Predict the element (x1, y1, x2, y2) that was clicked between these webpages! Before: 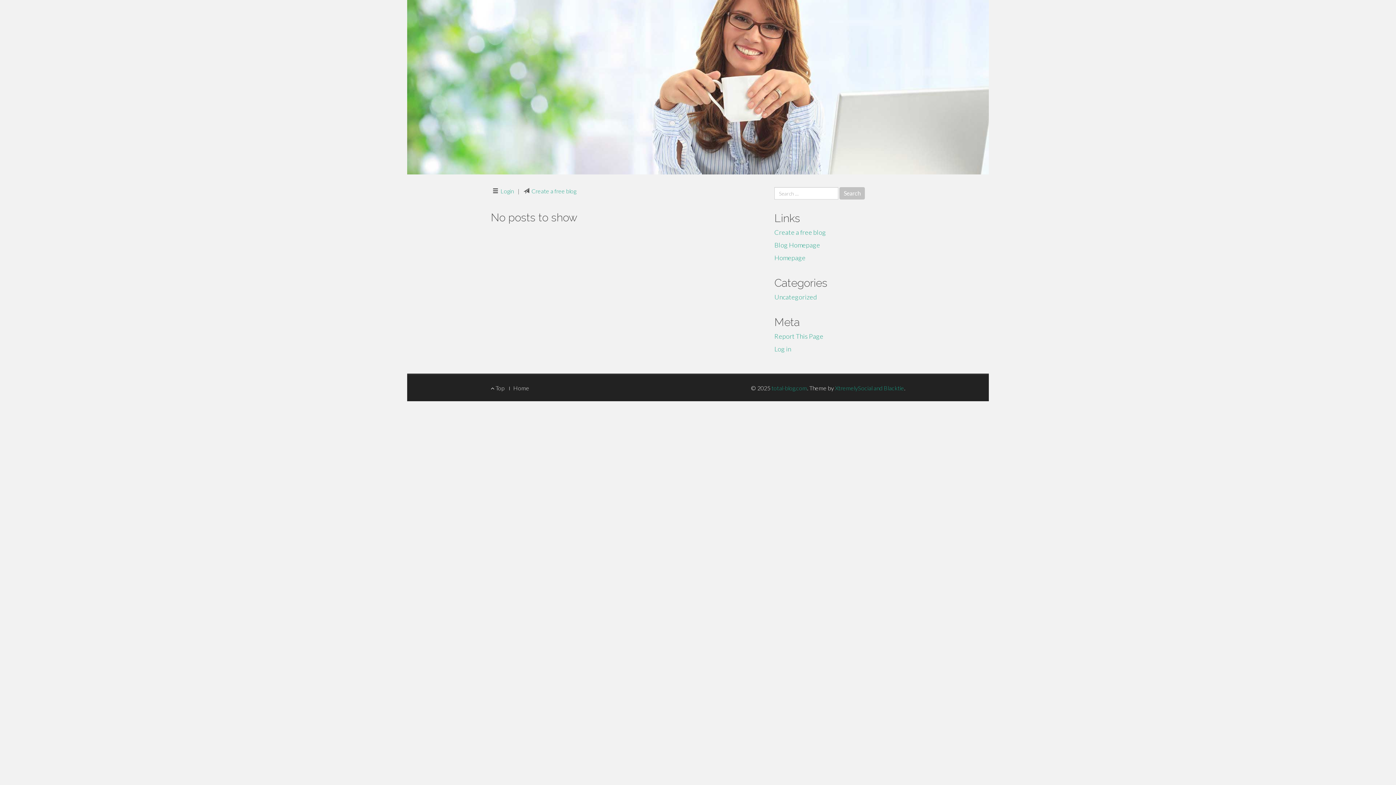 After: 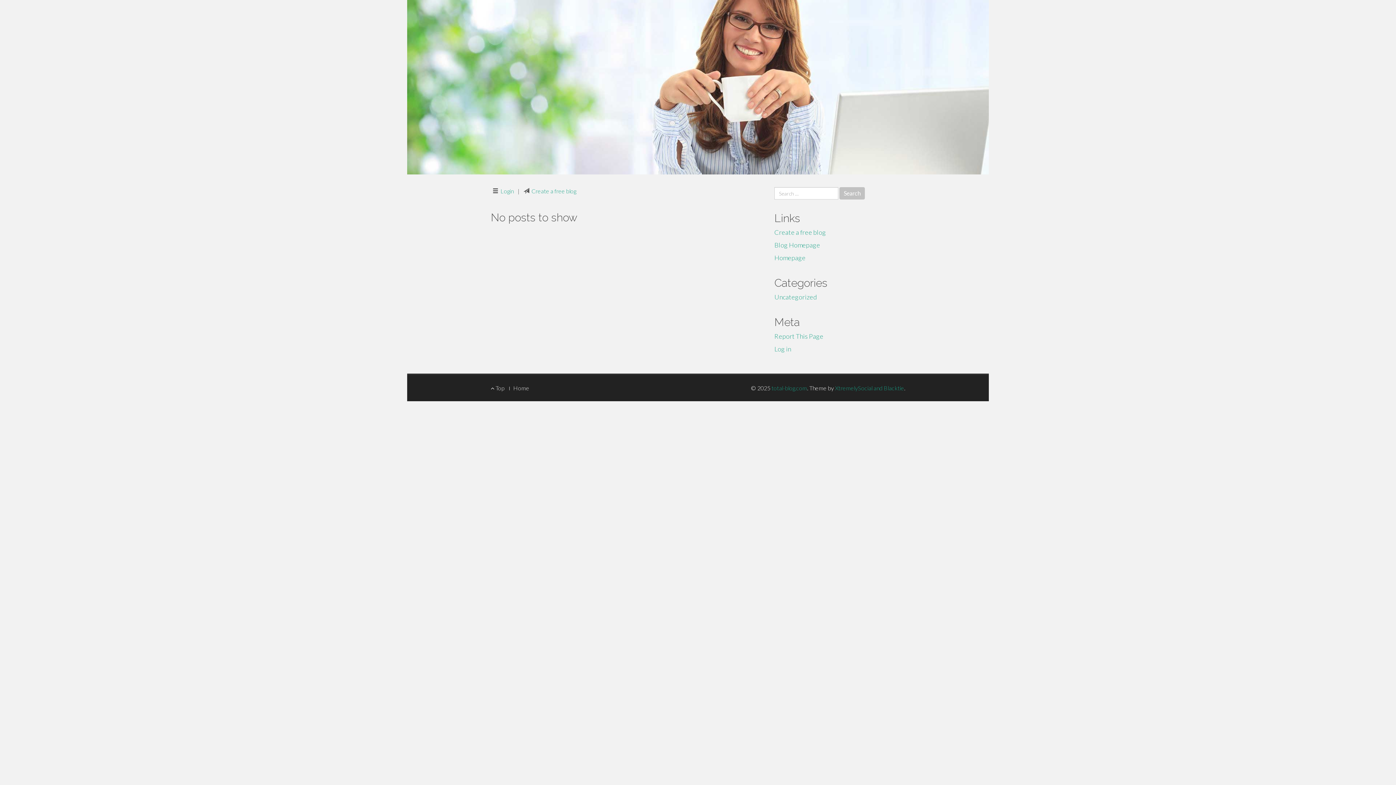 Action: label: Blog Homepage bbox: (774, 241, 820, 249)